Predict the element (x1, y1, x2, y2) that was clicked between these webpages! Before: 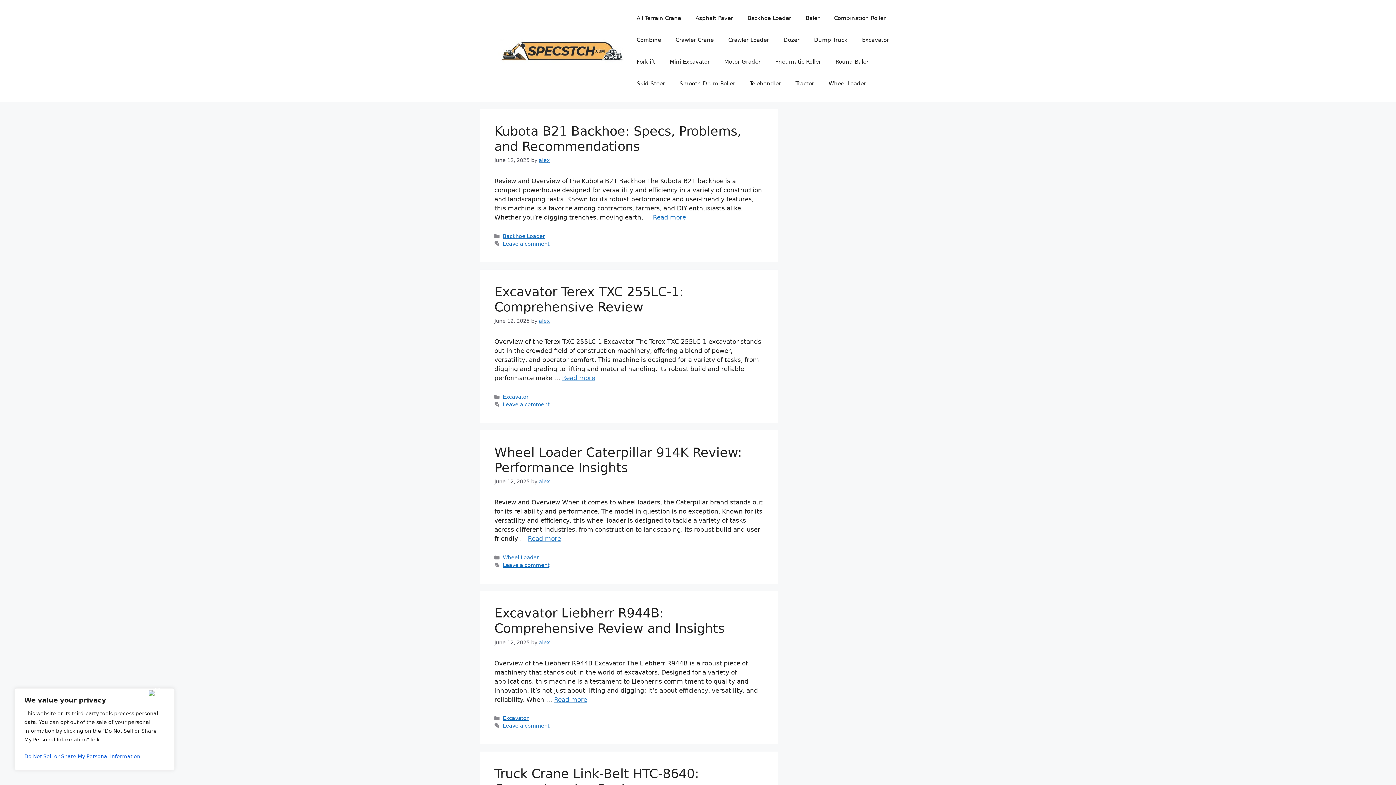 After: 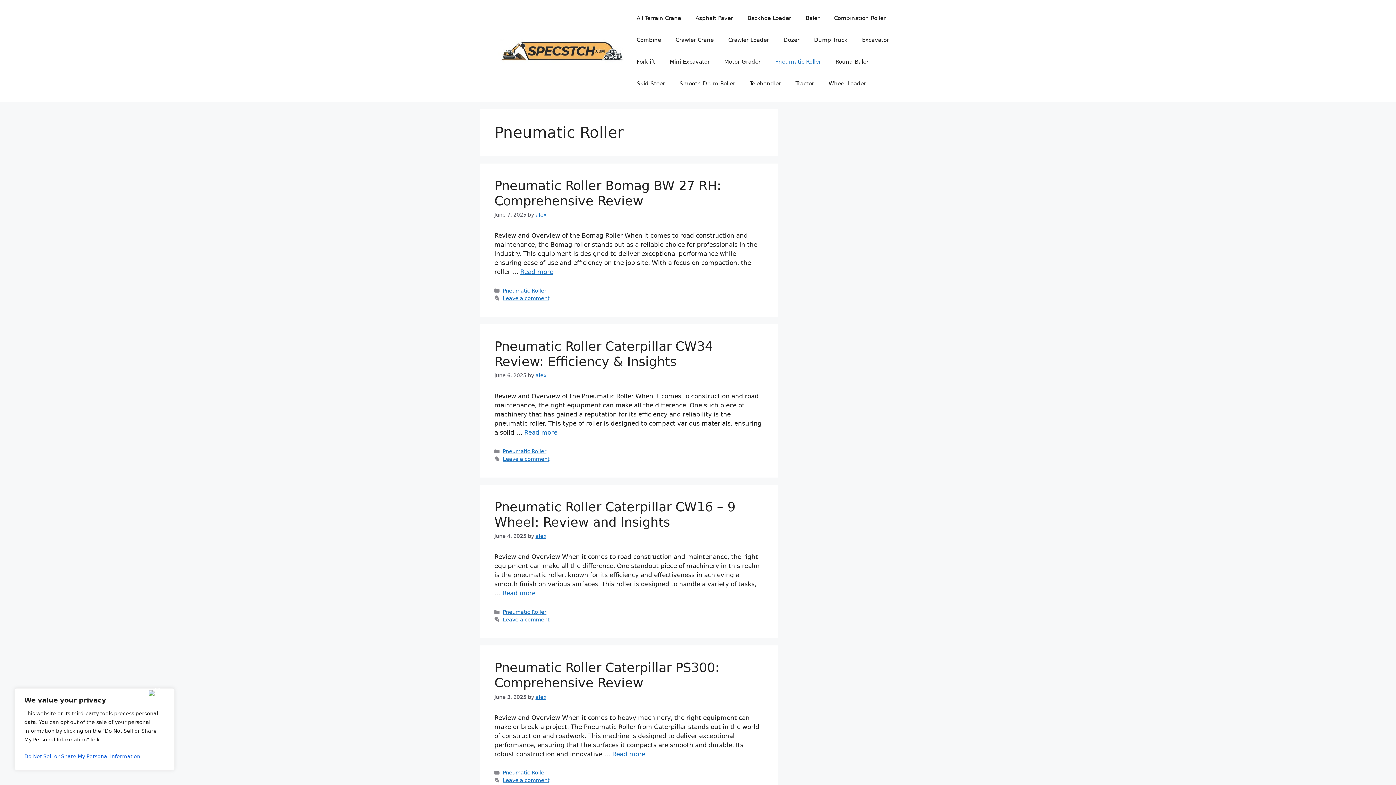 Action: label: Pneumatic Roller bbox: (768, 50, 828, 72)